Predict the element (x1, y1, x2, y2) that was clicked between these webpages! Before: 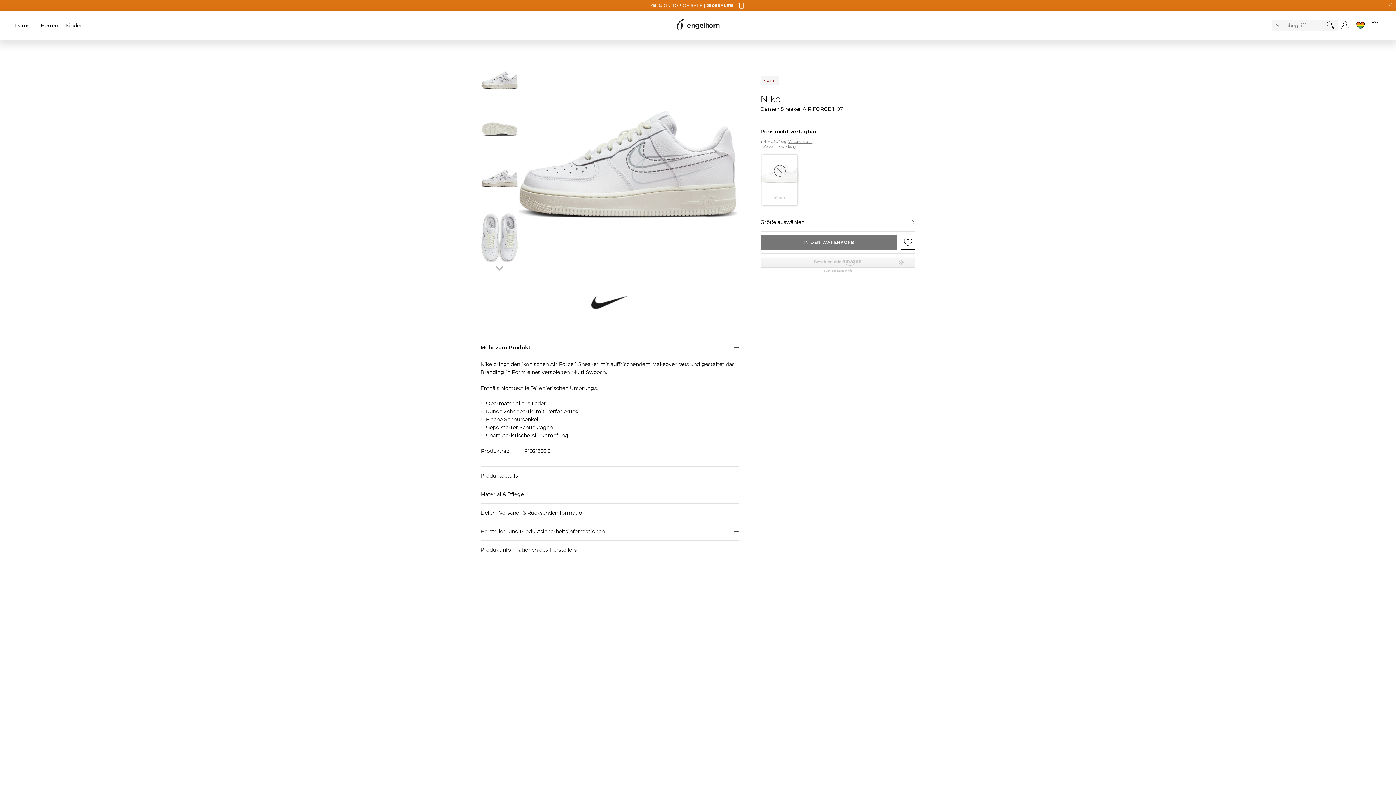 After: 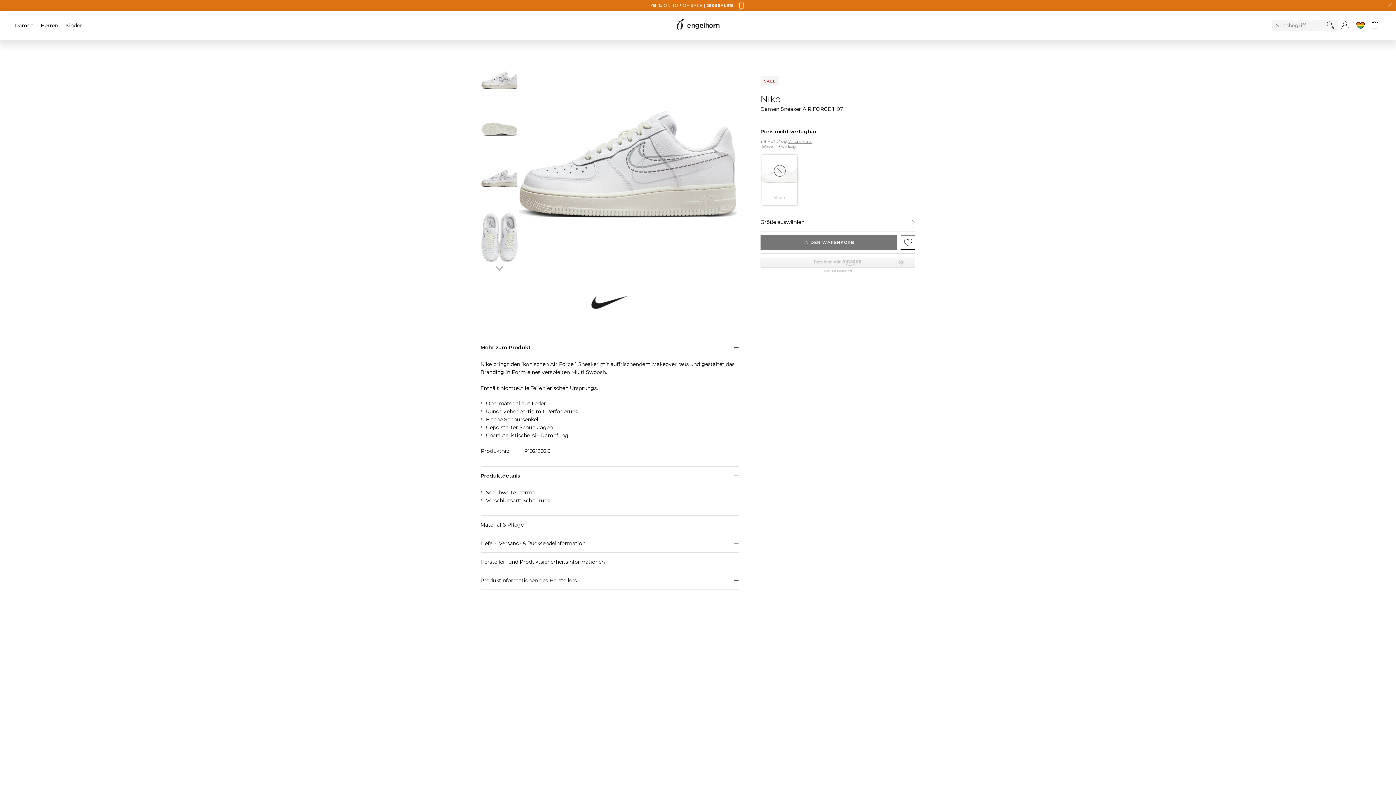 Action: bbox: (480, 466, 738, 485) label: Produktdetails